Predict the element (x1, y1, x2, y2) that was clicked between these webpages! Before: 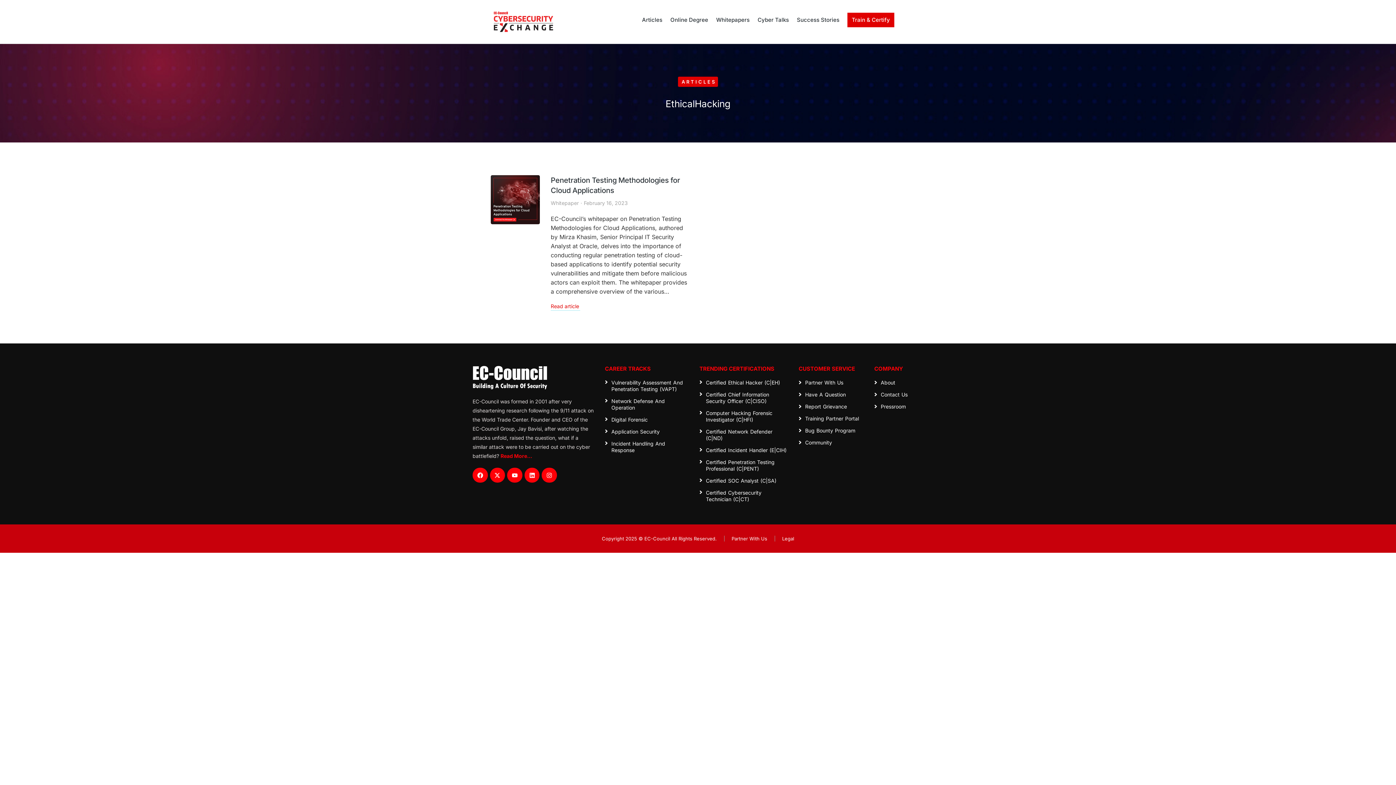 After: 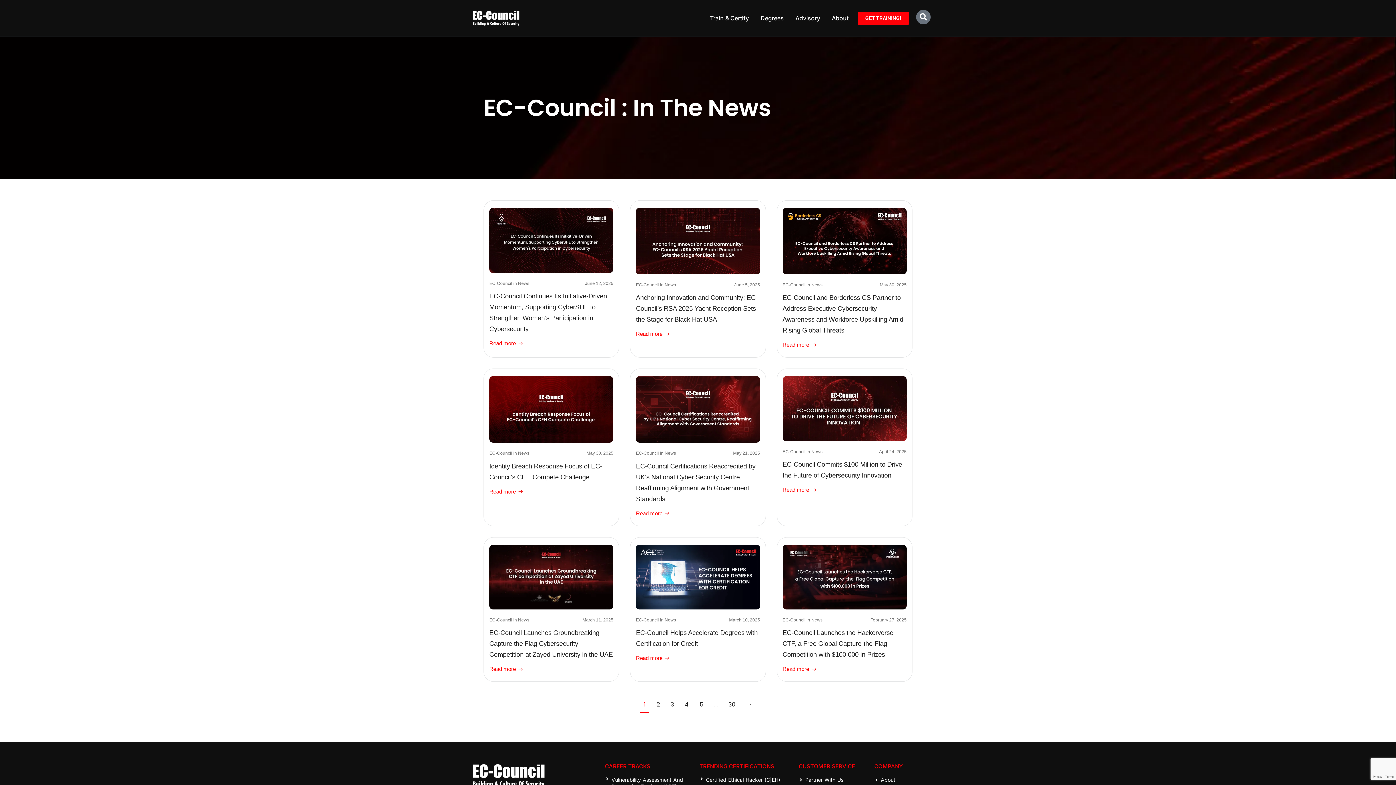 Action: bbox: (874, 403, 923, 410) label:  Pressroom